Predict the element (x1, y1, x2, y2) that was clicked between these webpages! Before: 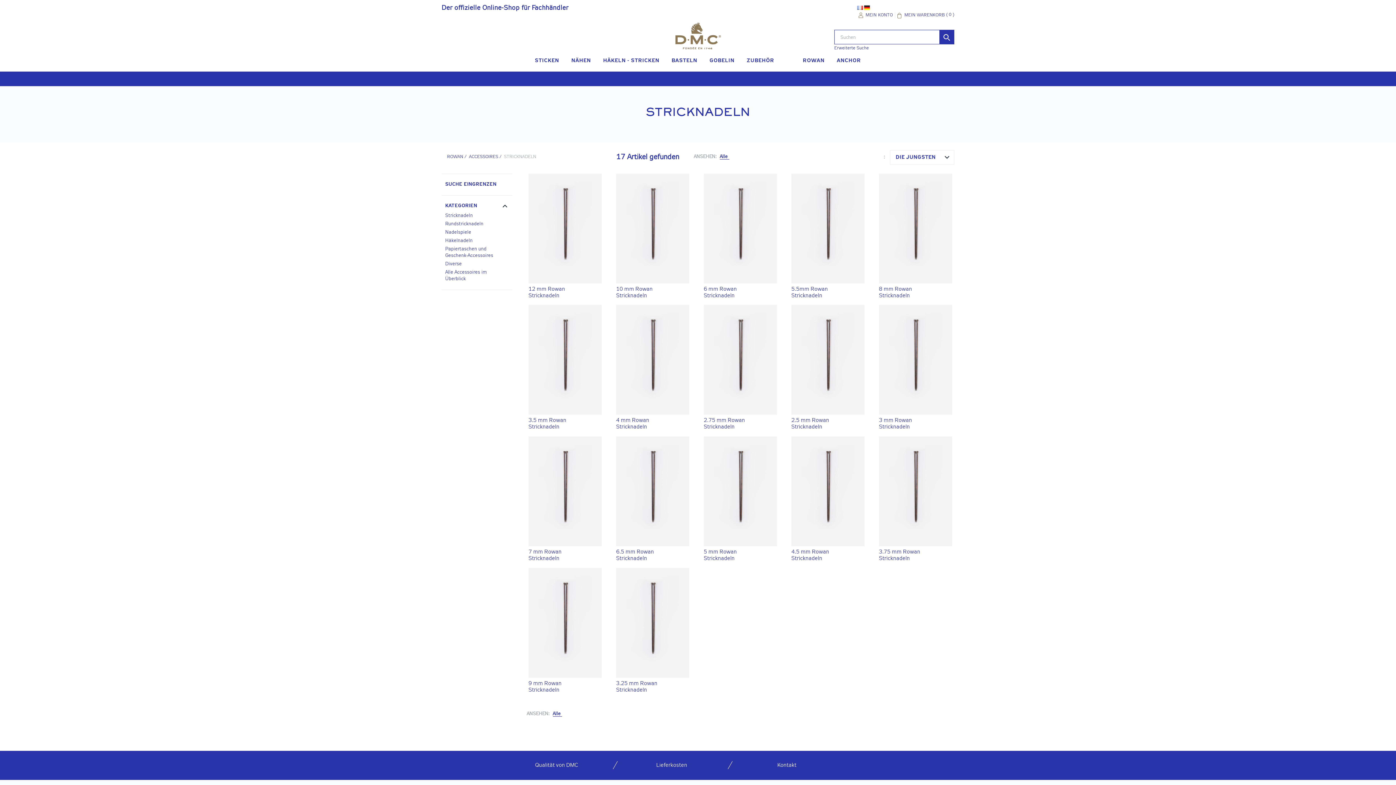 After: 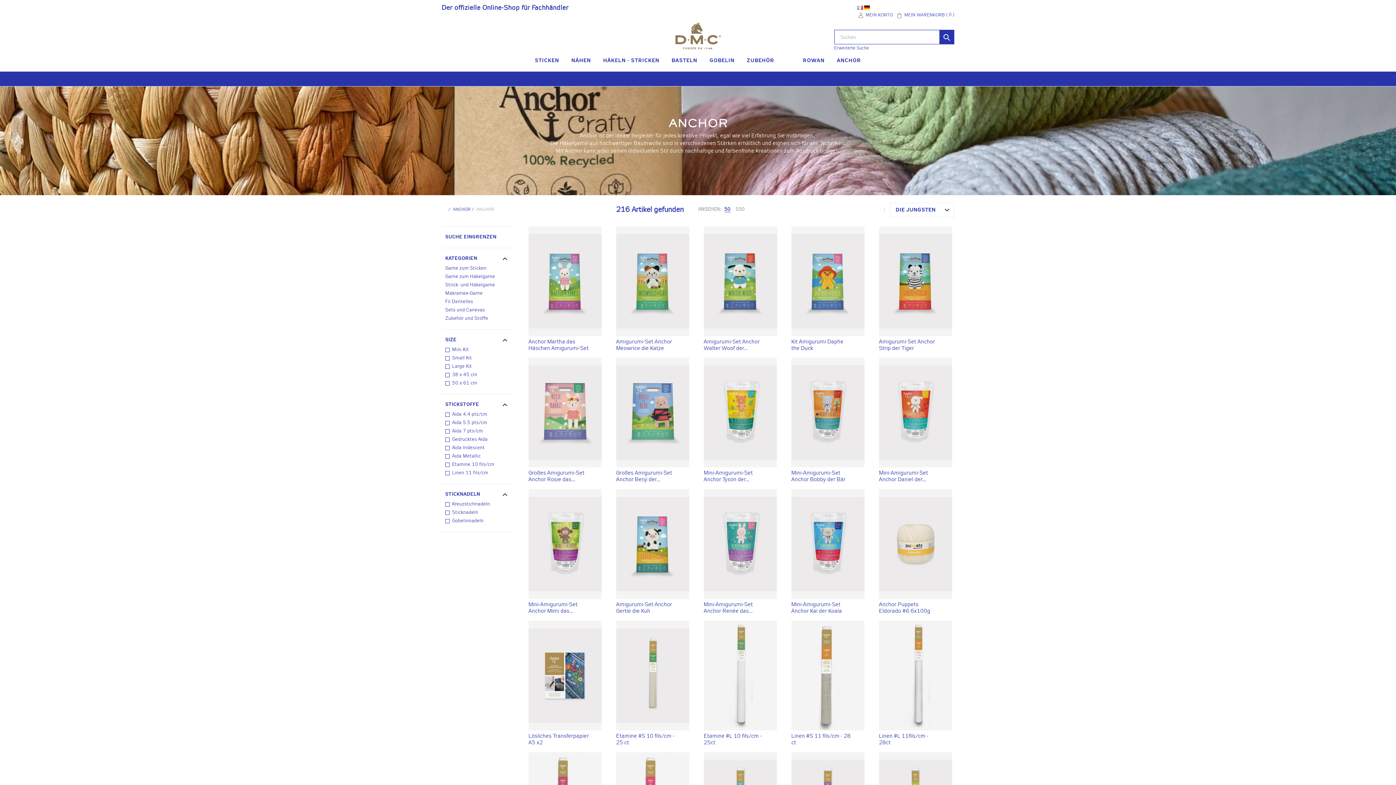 Action: label: ANCHOR bbox: (837, 58, 861, 63)